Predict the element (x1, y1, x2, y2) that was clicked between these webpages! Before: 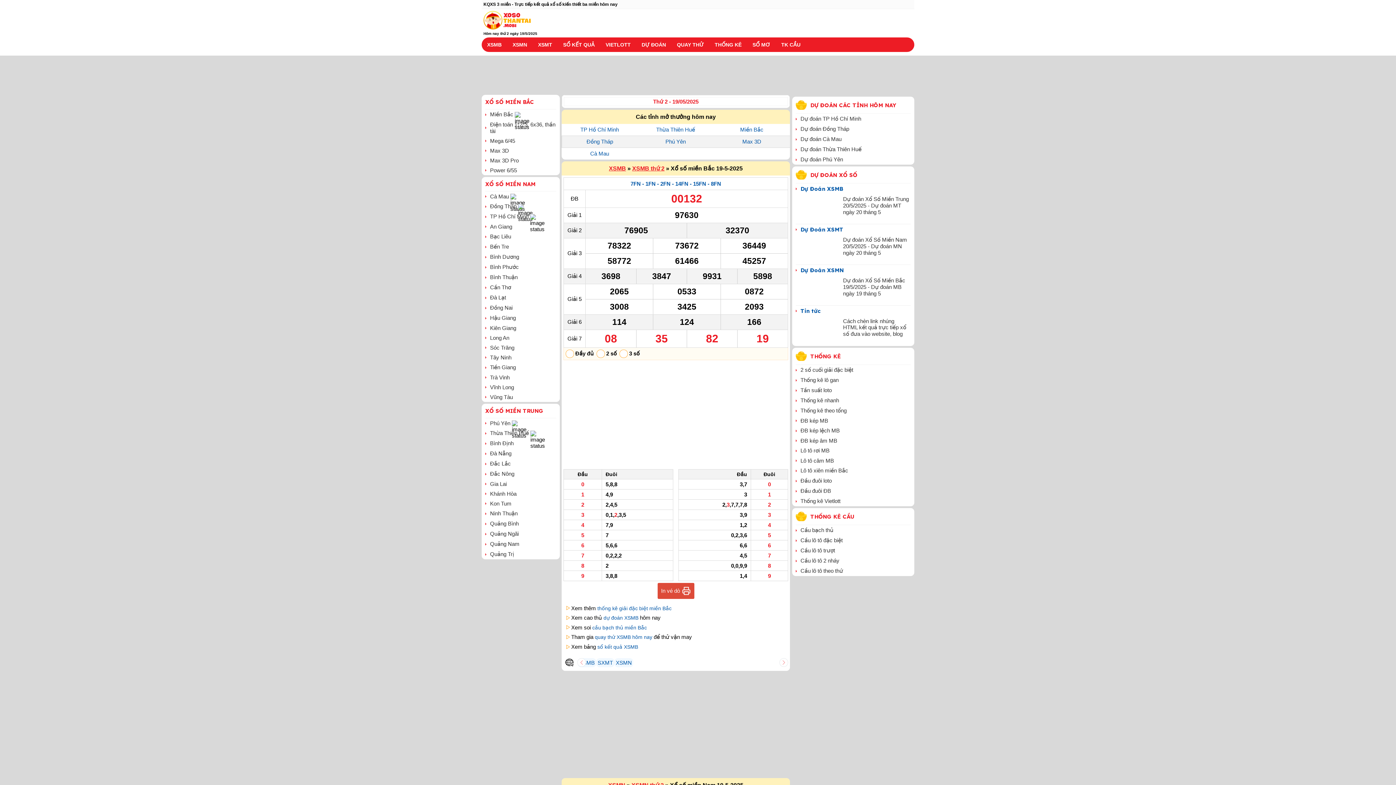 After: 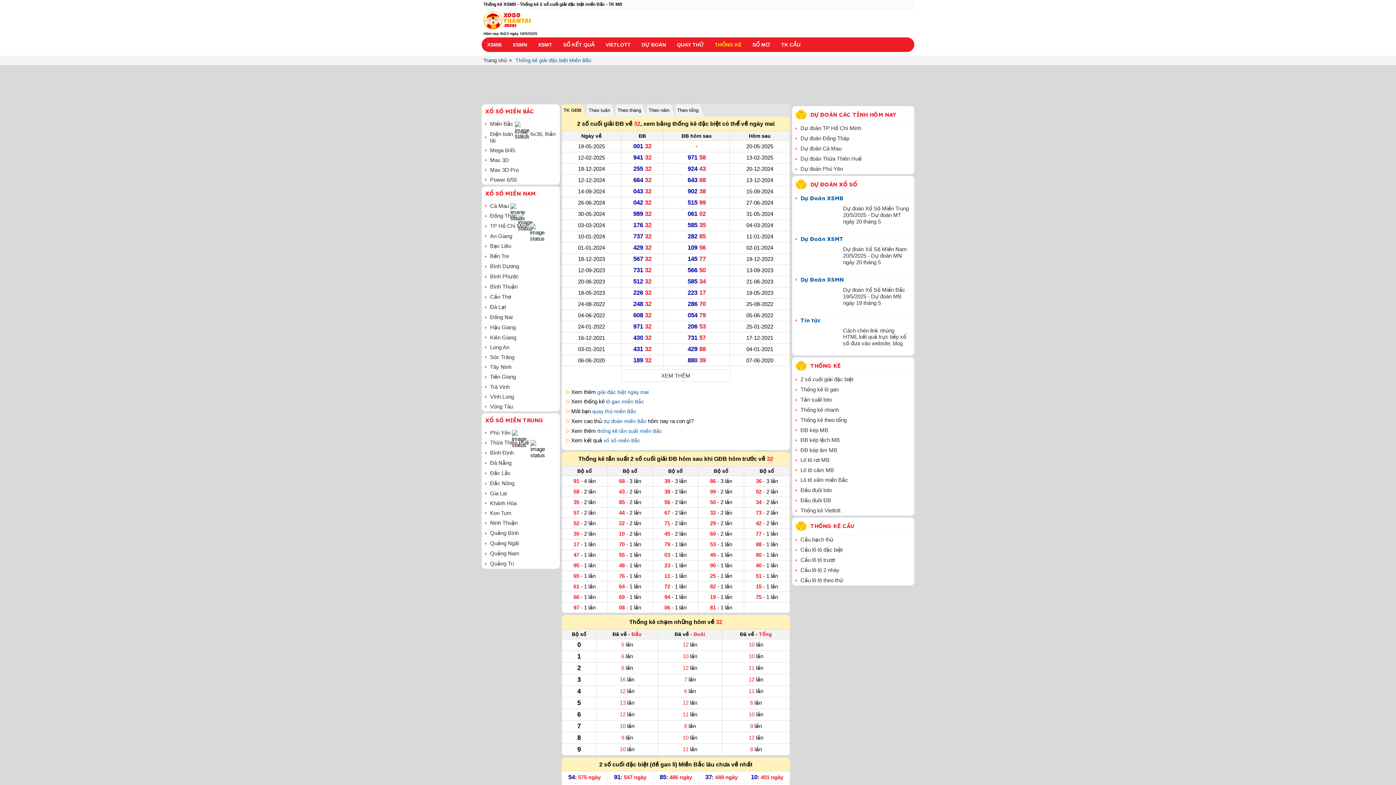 Action: label: thống kê giải đặc biệt miền Bắc bbox: (597, 605, 671, 611)